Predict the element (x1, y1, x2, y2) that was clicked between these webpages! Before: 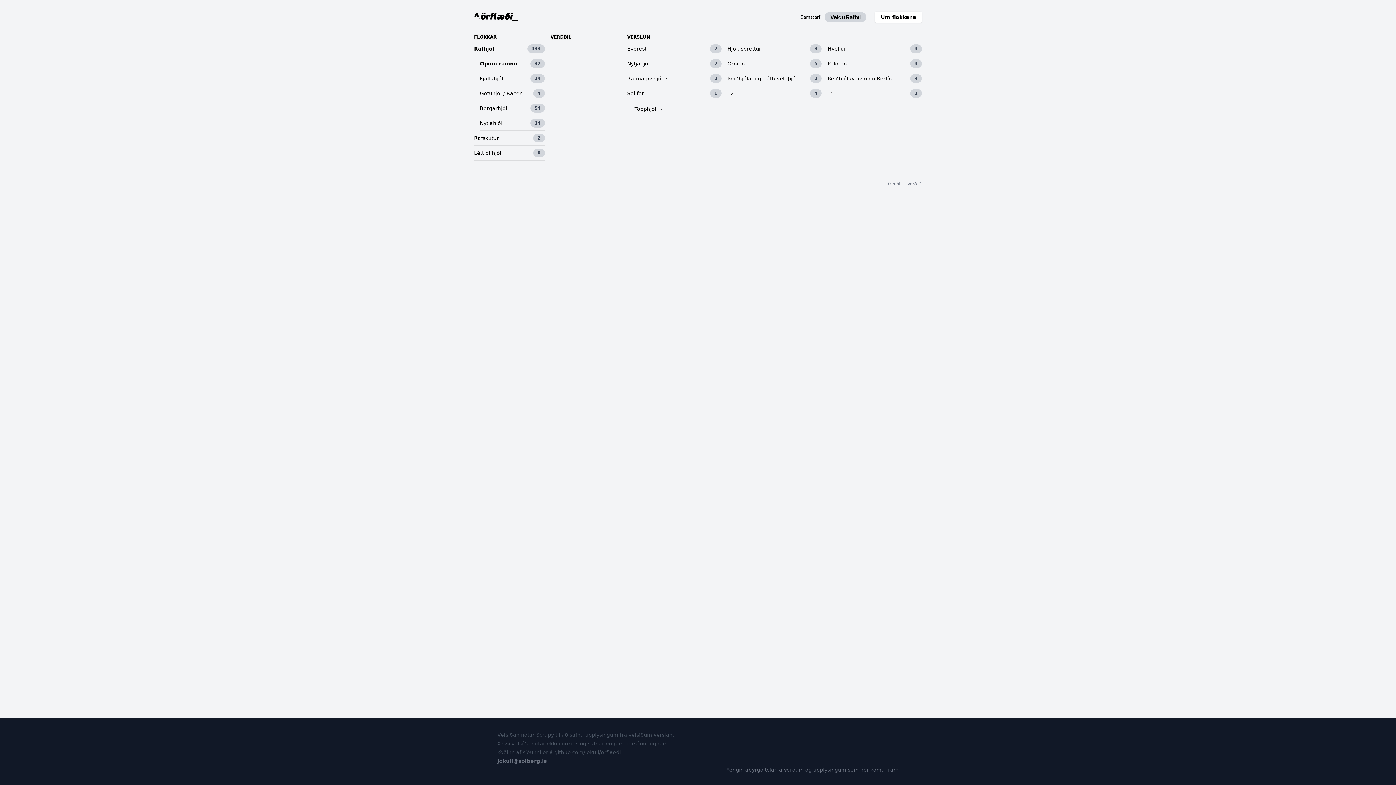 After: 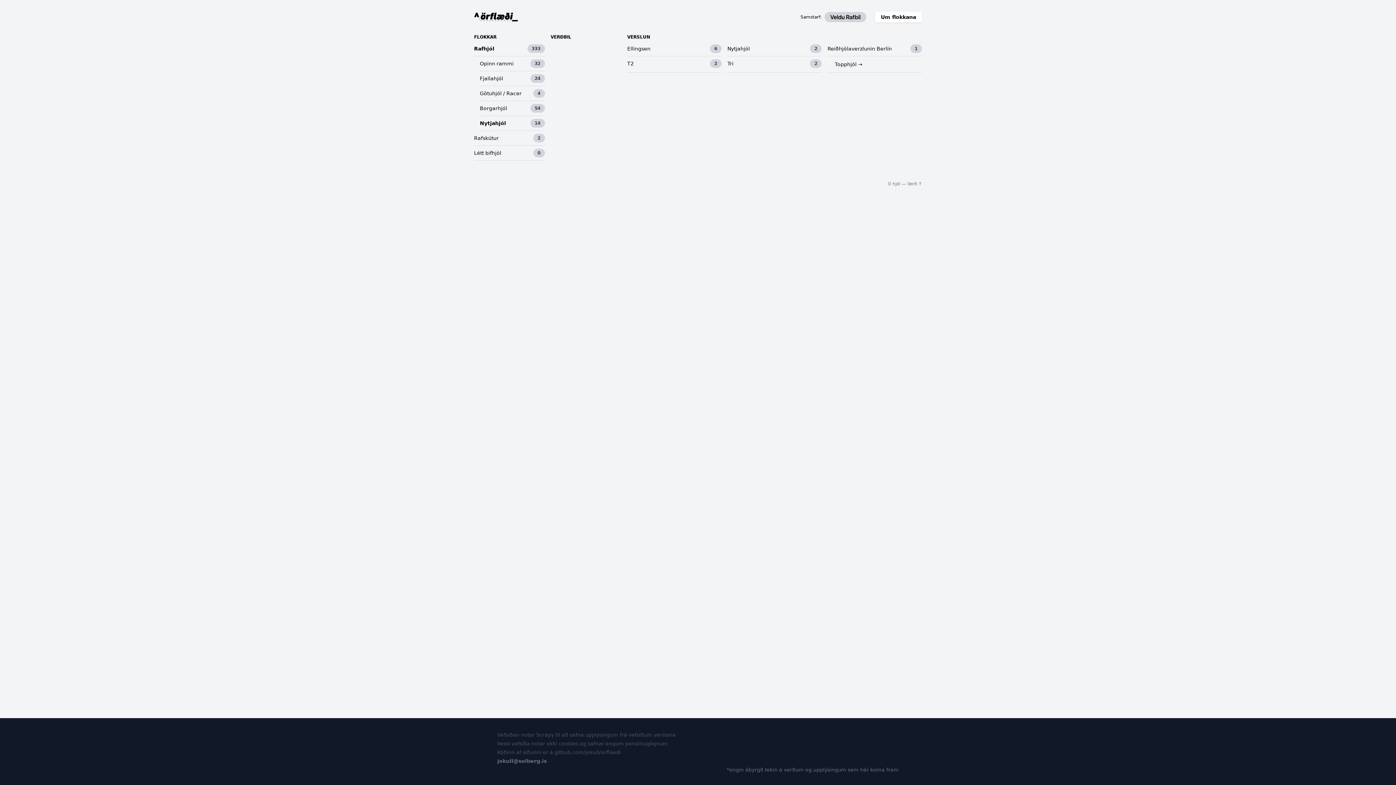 Action: label: Nytjahjól
14 bbox: (480, 118, 544, 127)